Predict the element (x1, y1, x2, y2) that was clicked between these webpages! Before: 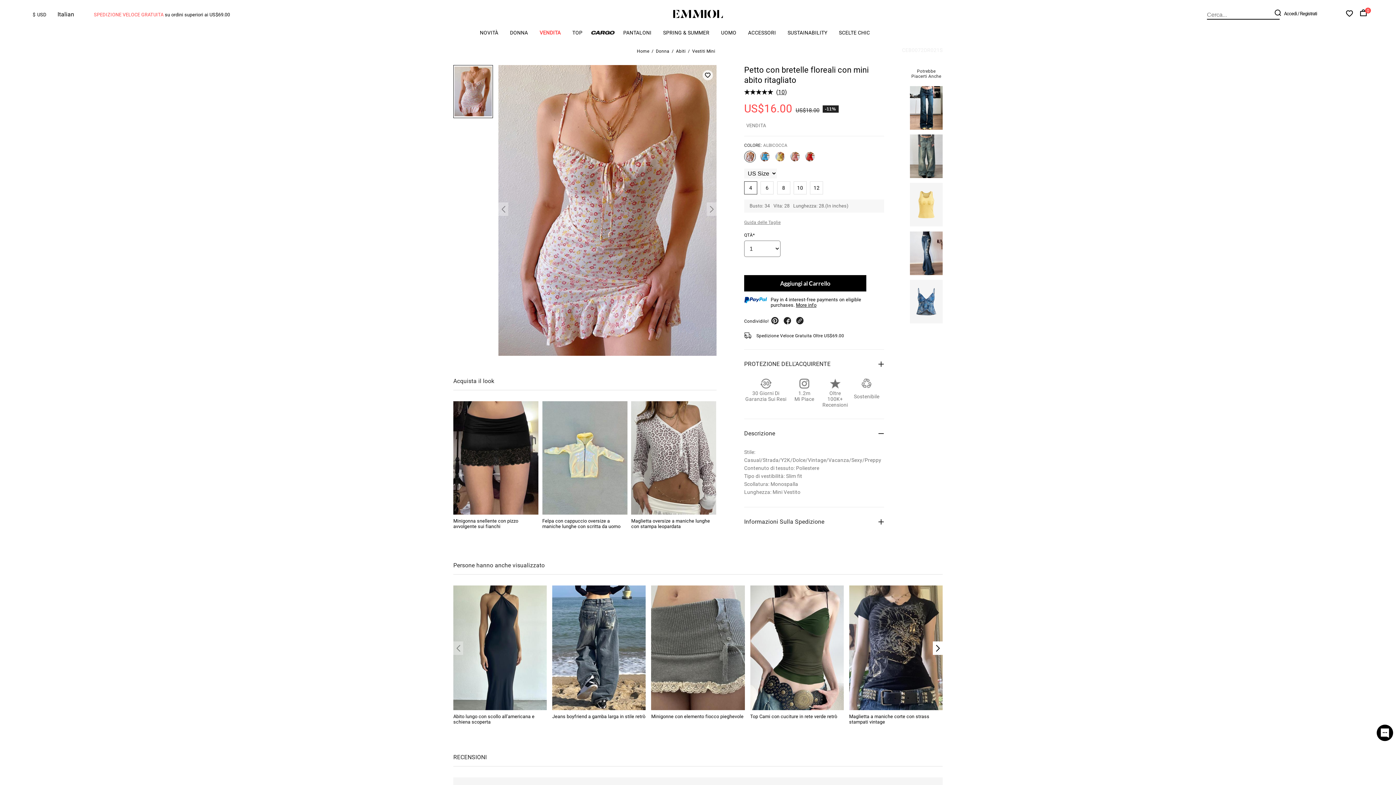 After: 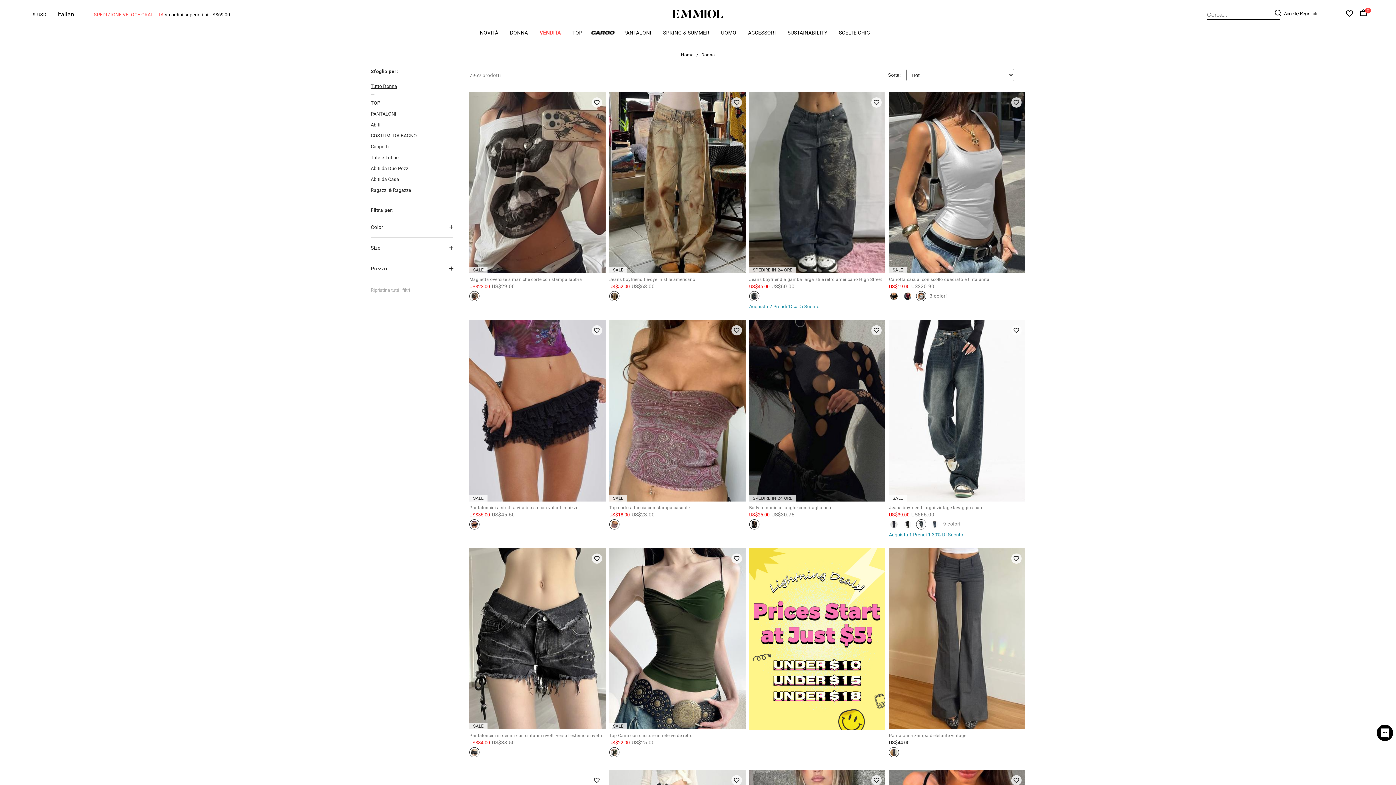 Action: label: Donna bbox: (656, 48, 669, 53)